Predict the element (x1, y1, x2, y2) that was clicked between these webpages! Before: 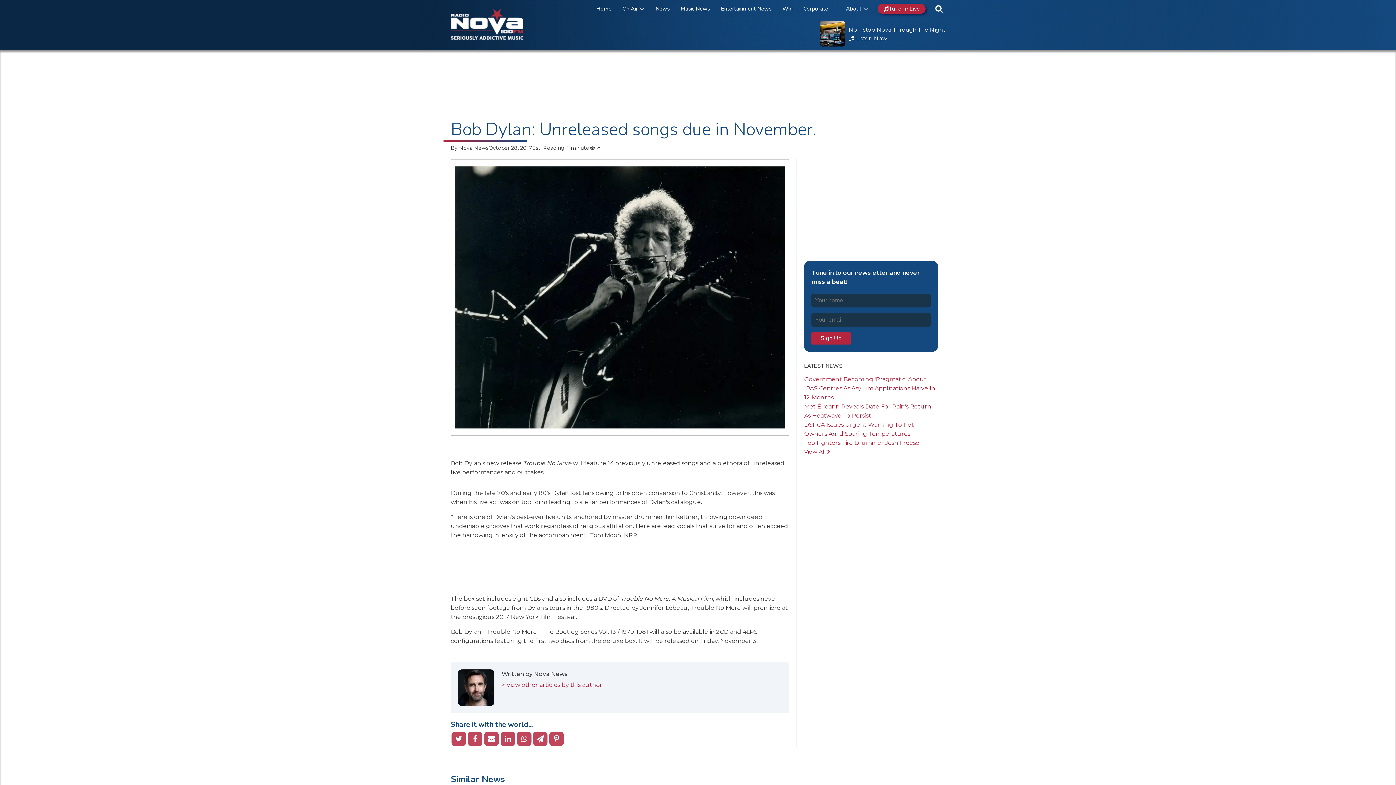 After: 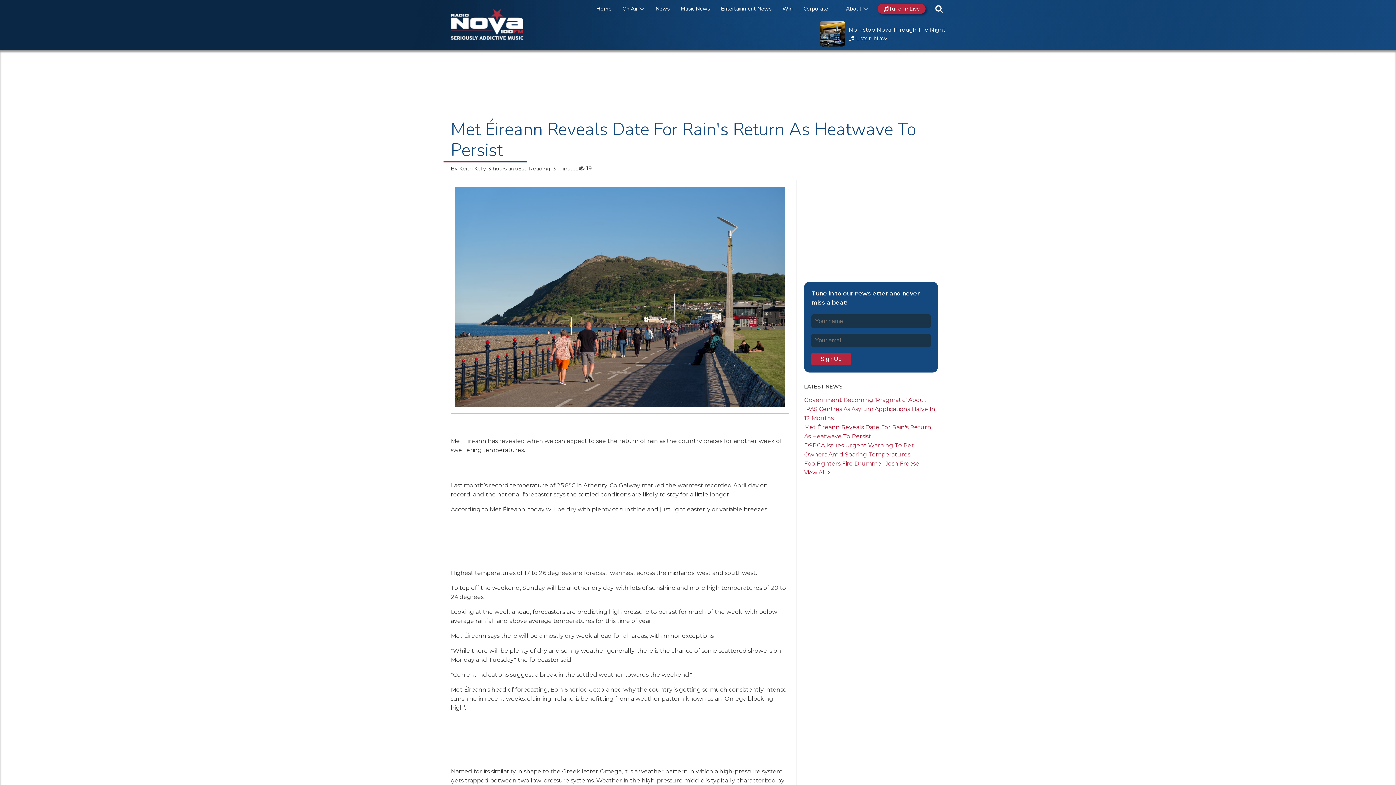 Action: label: Met Éireann Reveals Date For Rain's Return As Heatwave To Persist bbox: (804, 402, 938, 420)